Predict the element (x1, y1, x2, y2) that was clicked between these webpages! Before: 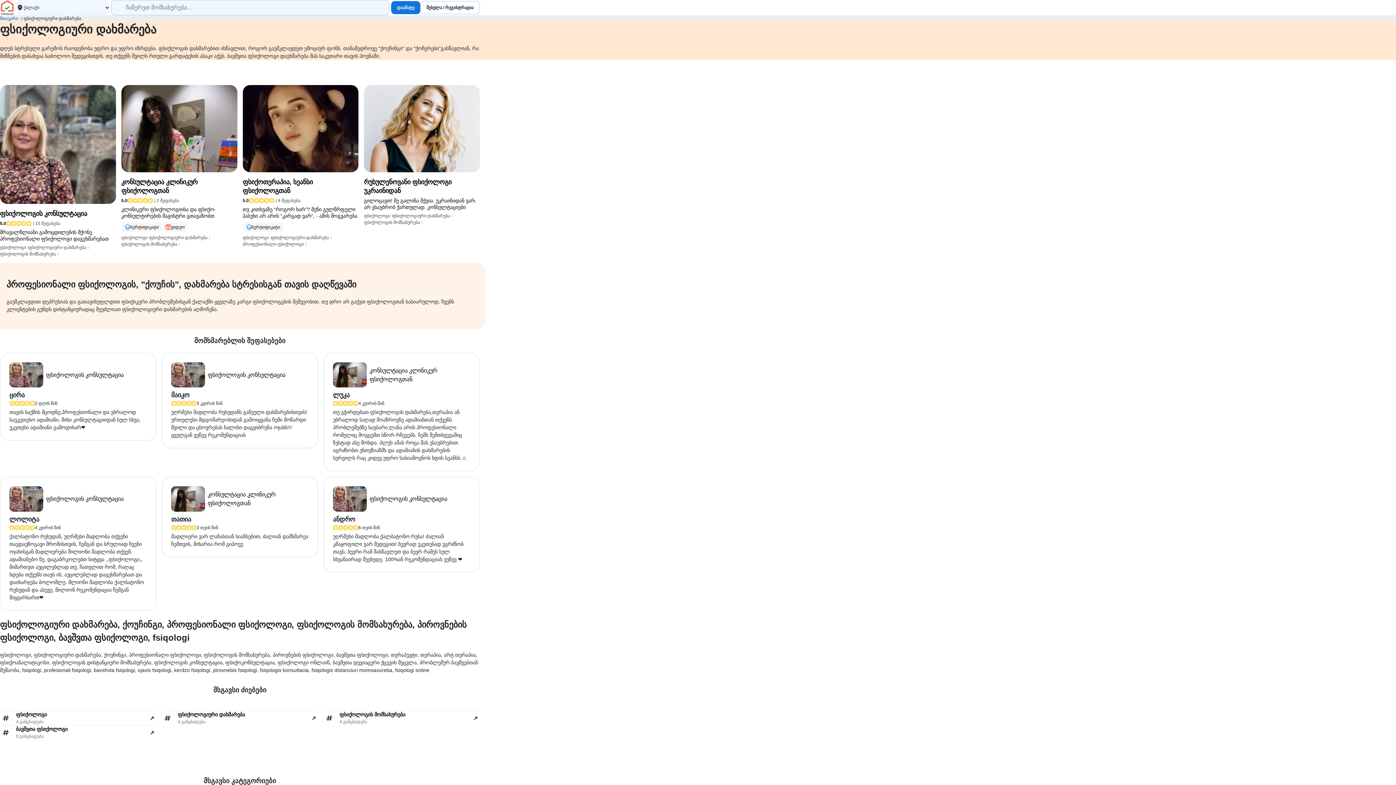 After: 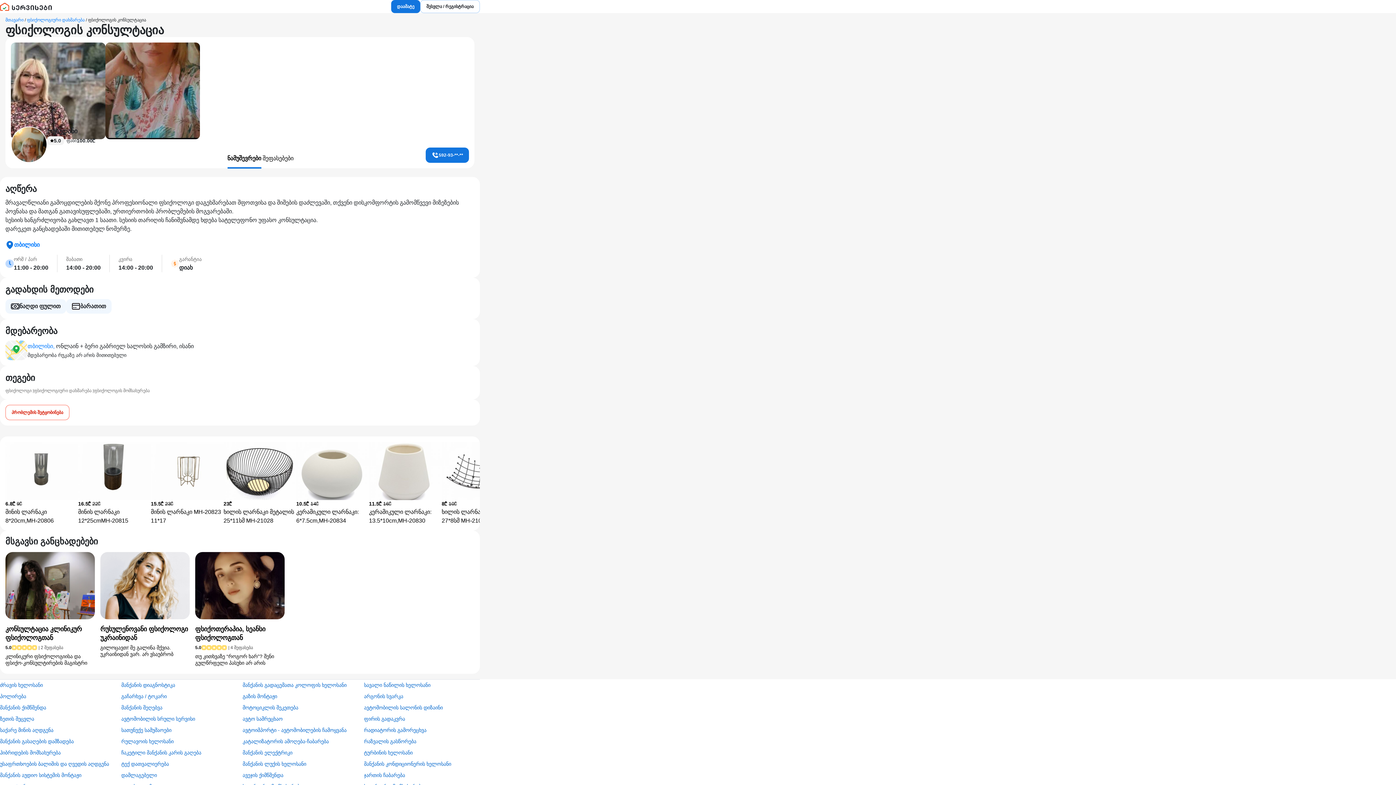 Action: bbox: (9, 362, 146, 387) label: ფსიქოლოგის კონსულტაცია